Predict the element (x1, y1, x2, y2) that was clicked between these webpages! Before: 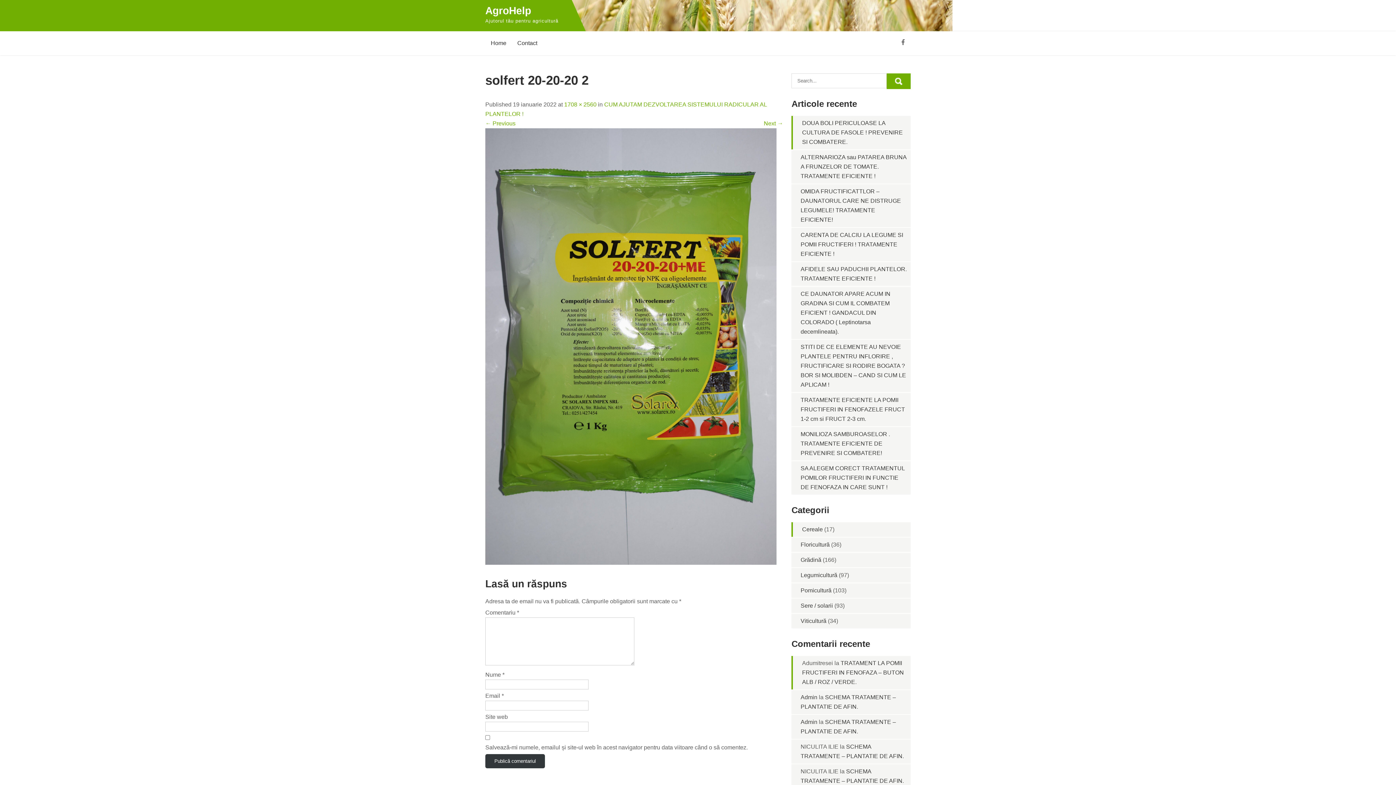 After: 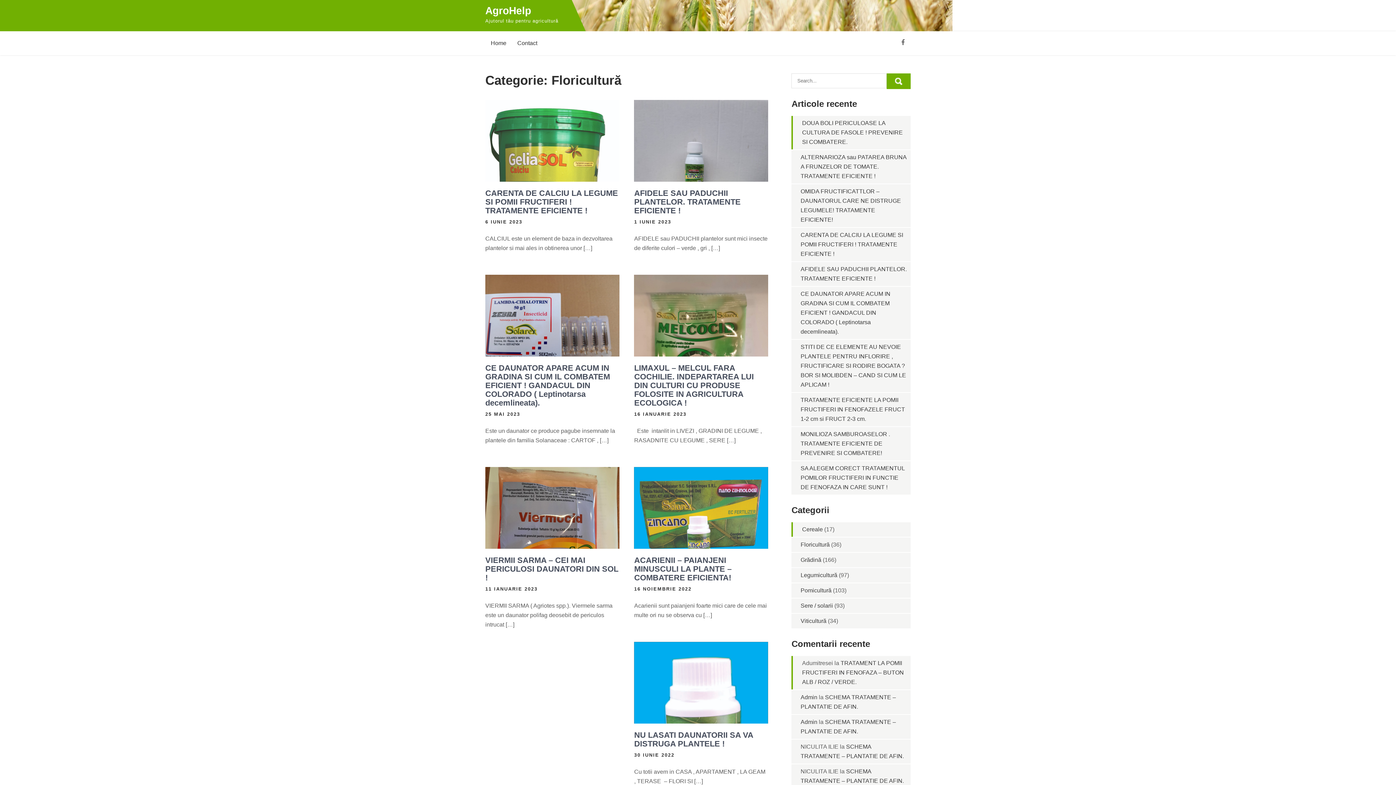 Action: label: Floricultură bbox: (800, 541, 829, 548)